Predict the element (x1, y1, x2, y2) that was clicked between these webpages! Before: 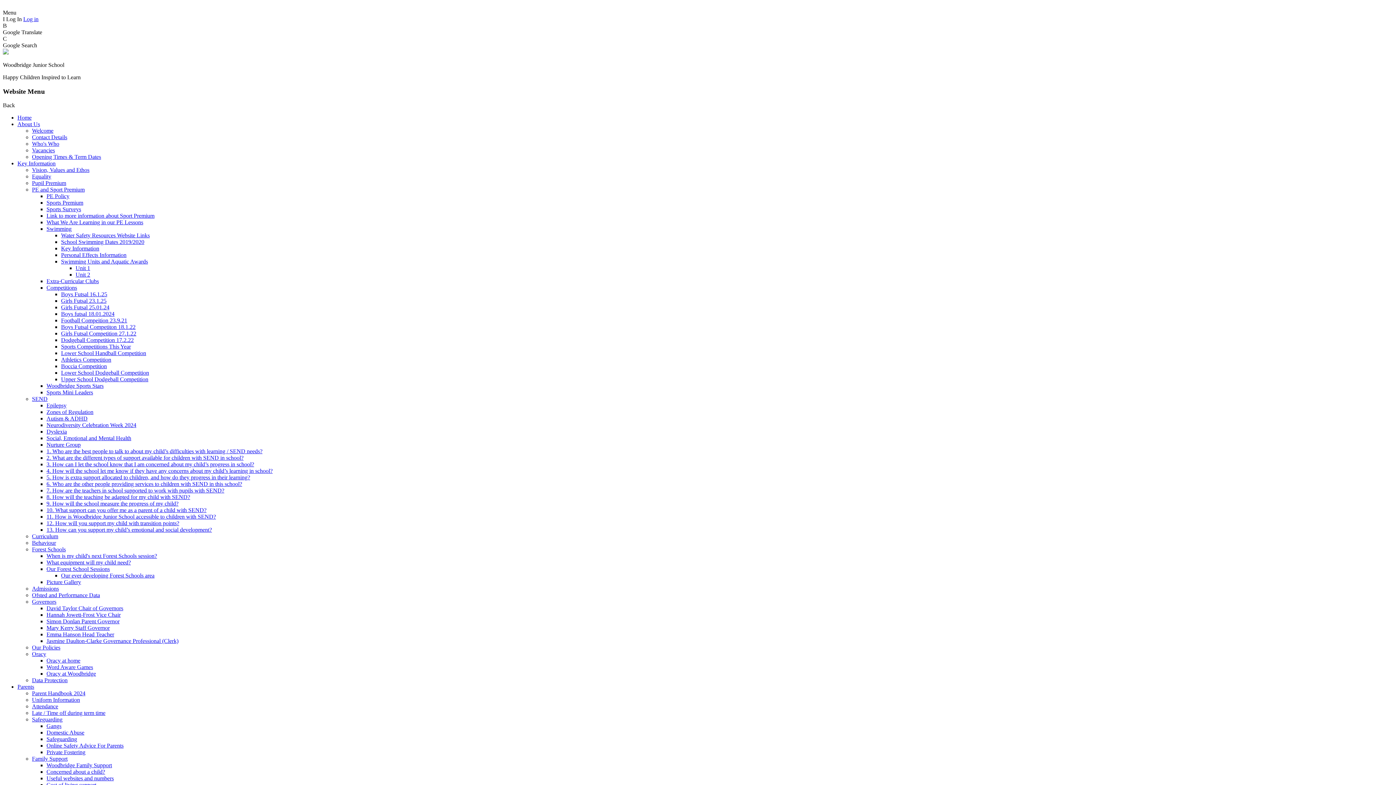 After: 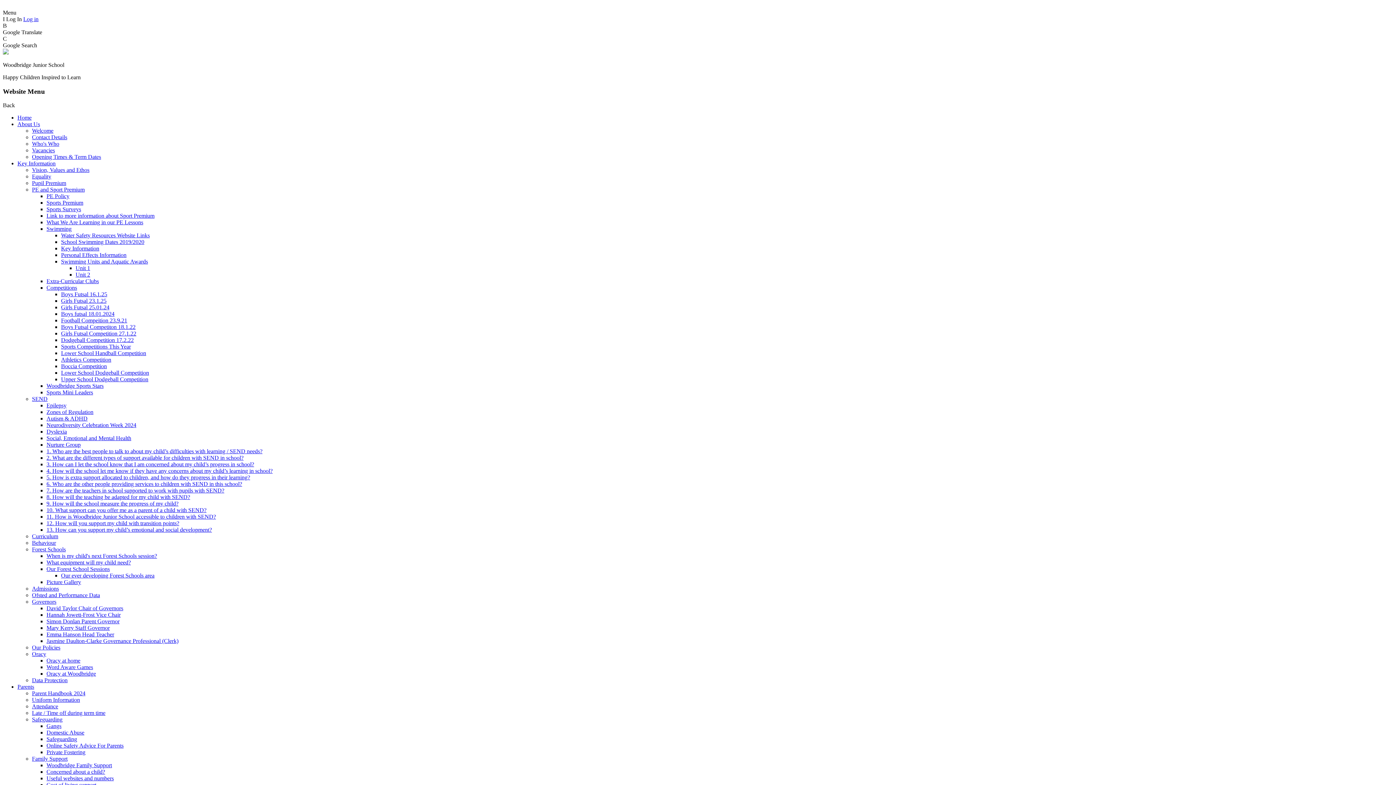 Action: label: 6. Who are the other people providing services to children with SEND in this school? bbox: (46, 481, 242, 487)